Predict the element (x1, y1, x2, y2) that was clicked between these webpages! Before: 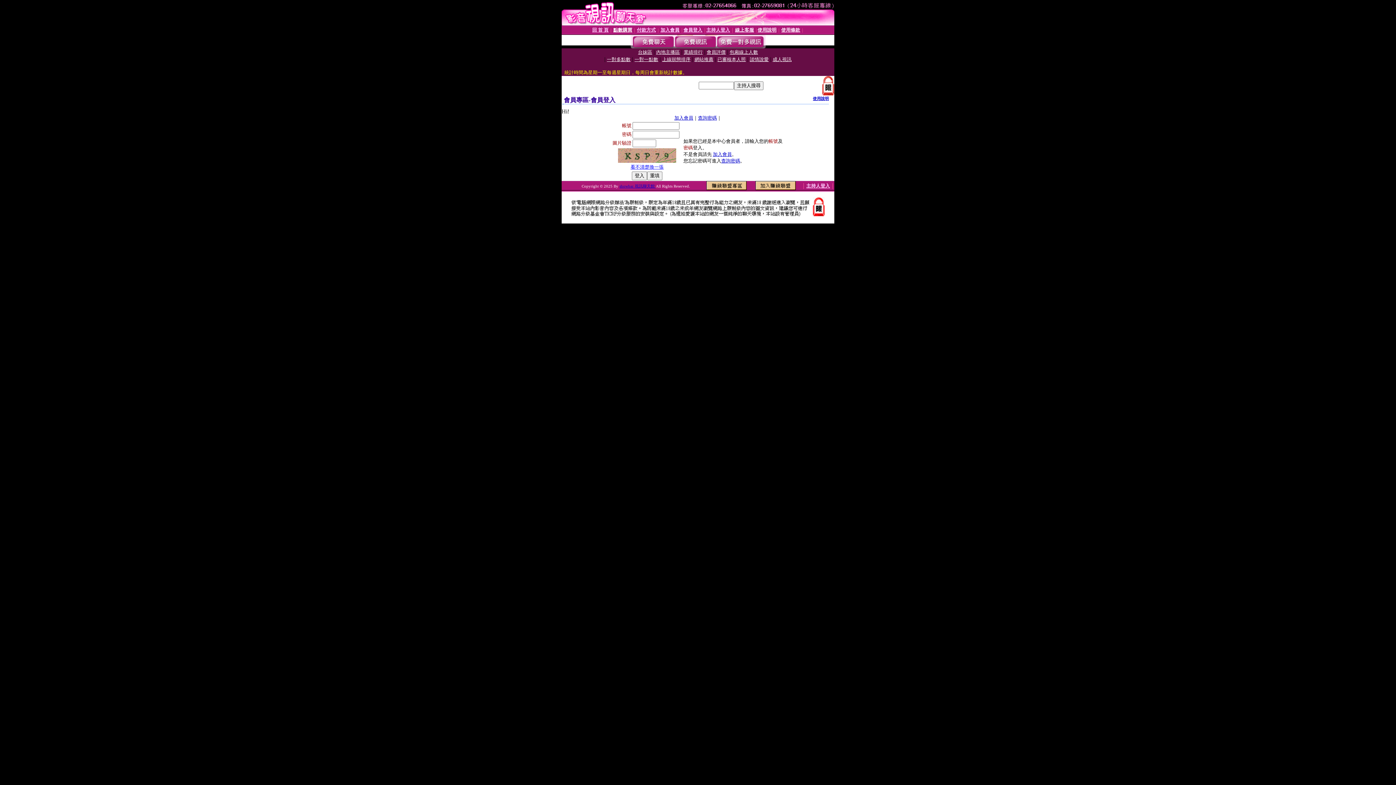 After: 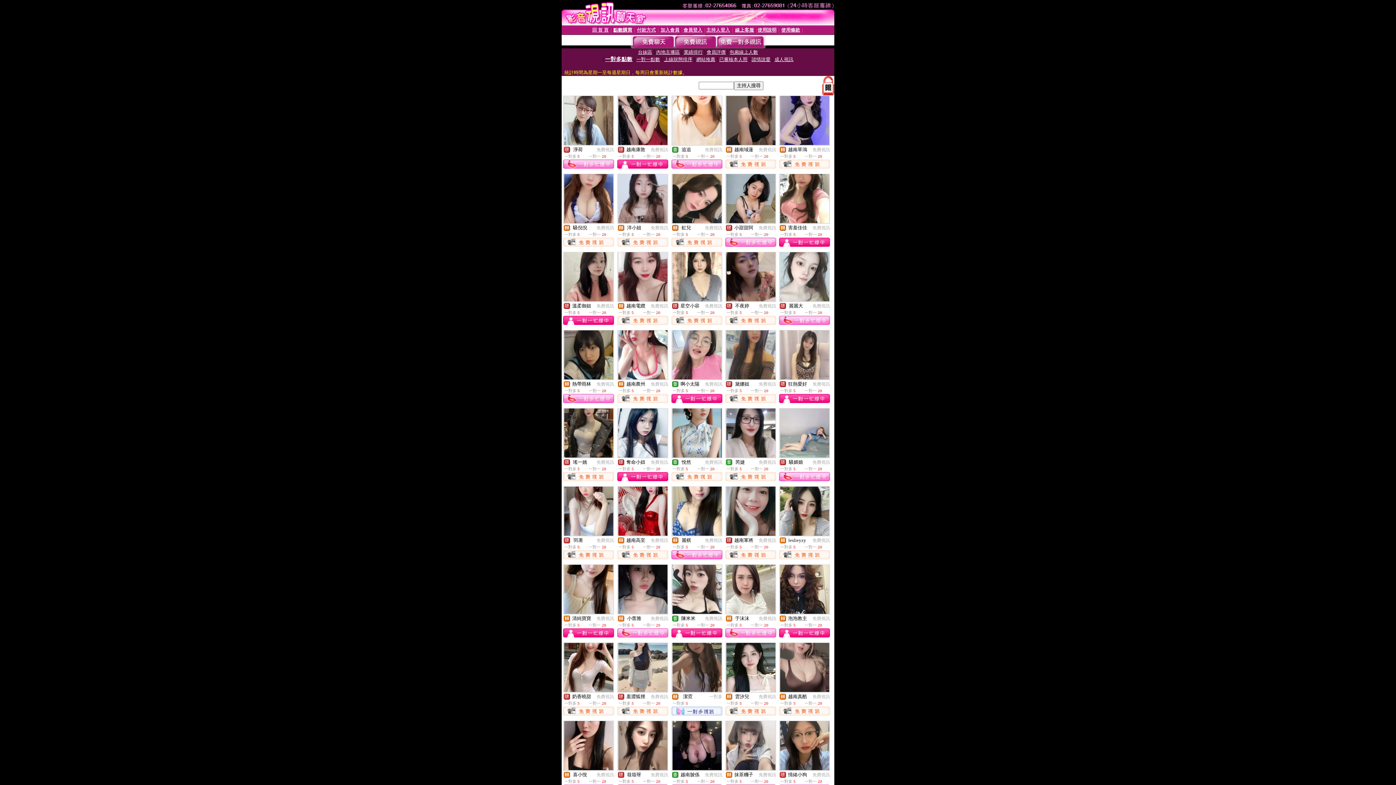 Action: bbox: (607, 56, 630, 62) label: 一對多點數